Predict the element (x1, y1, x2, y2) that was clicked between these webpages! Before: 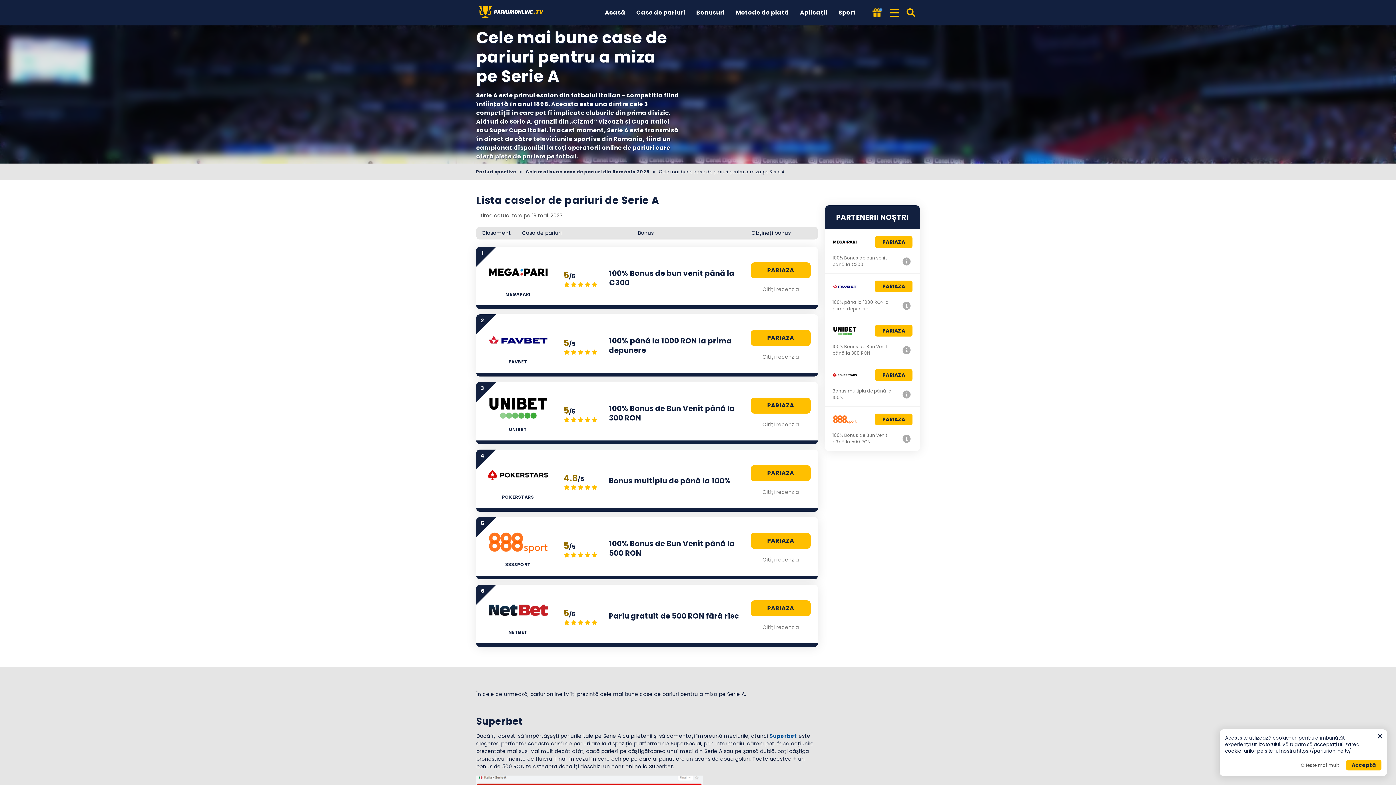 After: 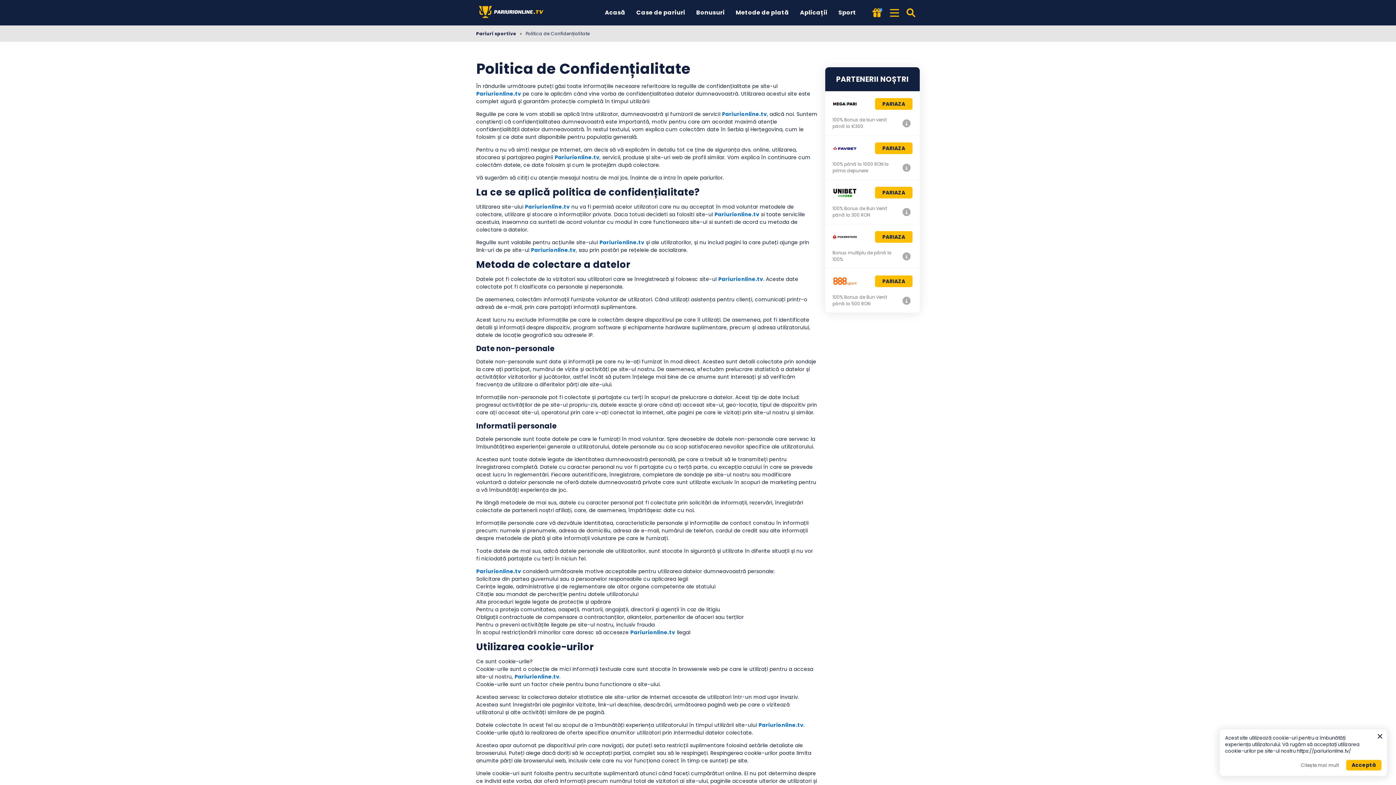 Action: bbox: (1299, 760, 1341, 770) label: Citește mai mult